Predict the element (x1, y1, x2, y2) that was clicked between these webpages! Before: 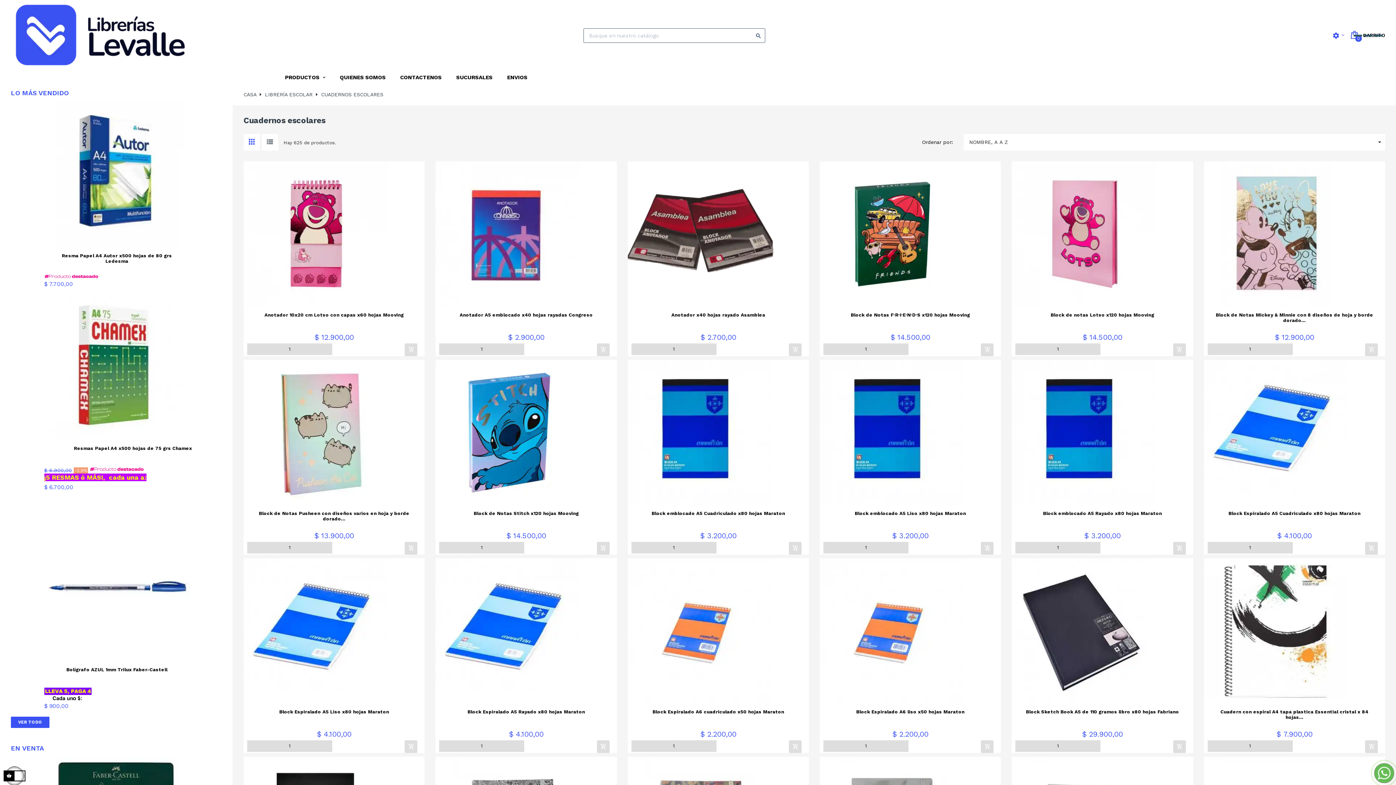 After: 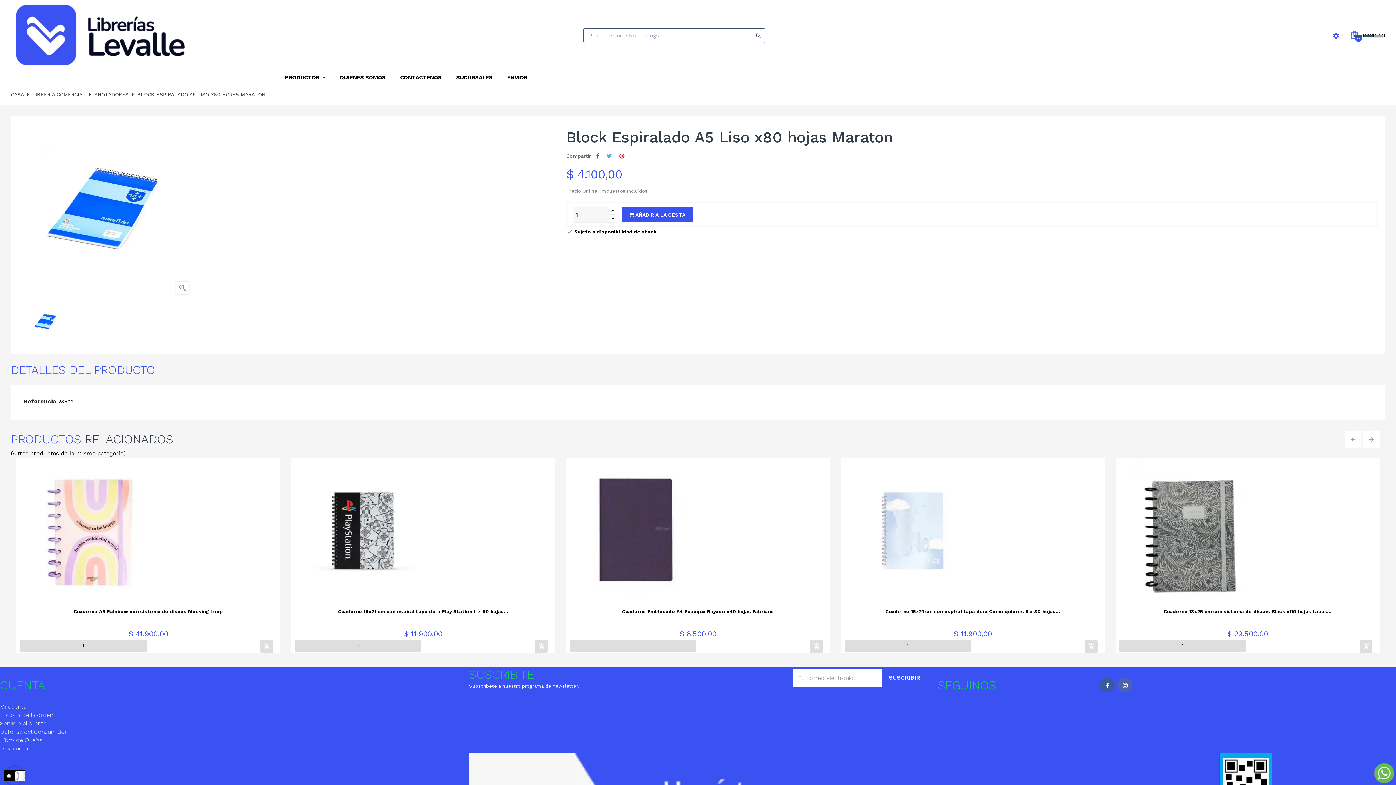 Action: bbox: (252, 709, 415, 714) label: Block Espiralado A5 Liso x80 hojas Maraton